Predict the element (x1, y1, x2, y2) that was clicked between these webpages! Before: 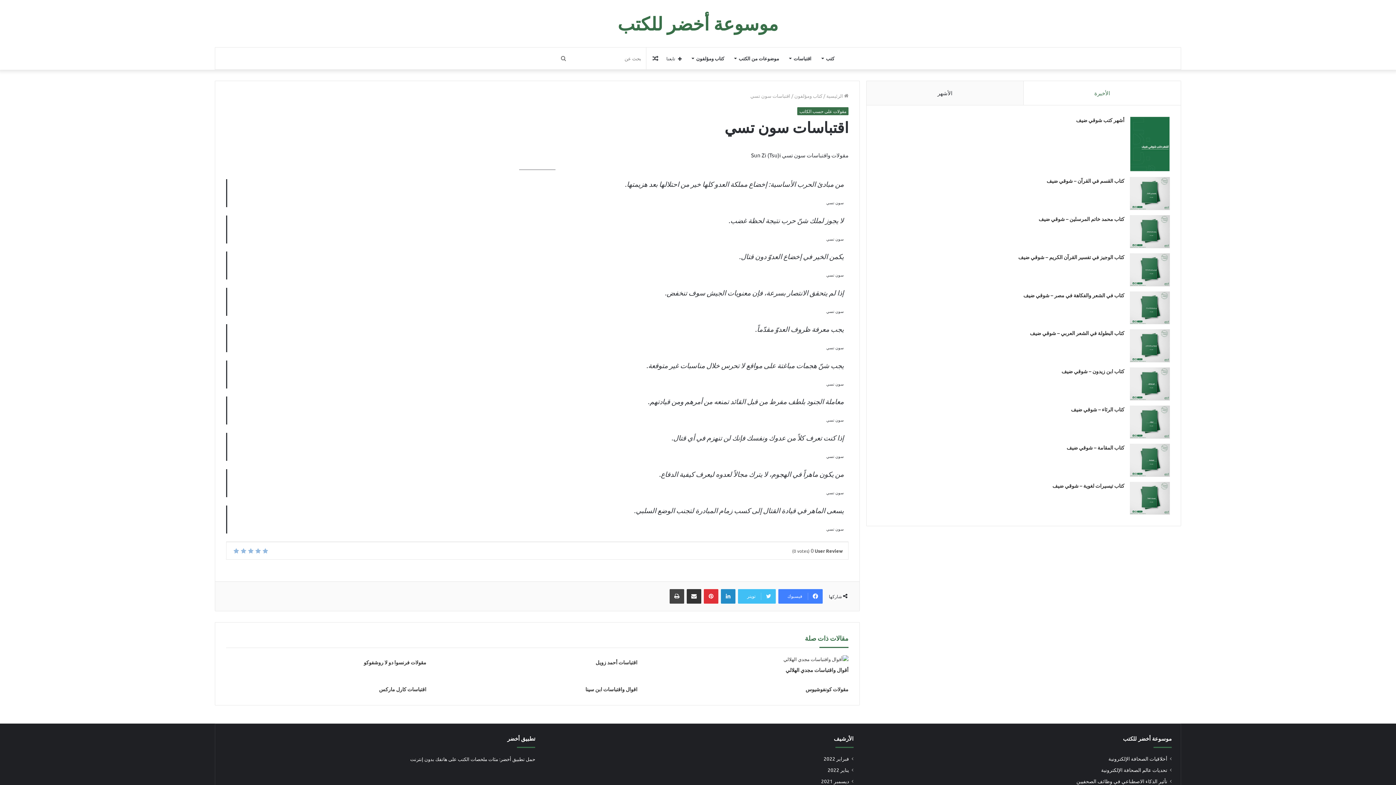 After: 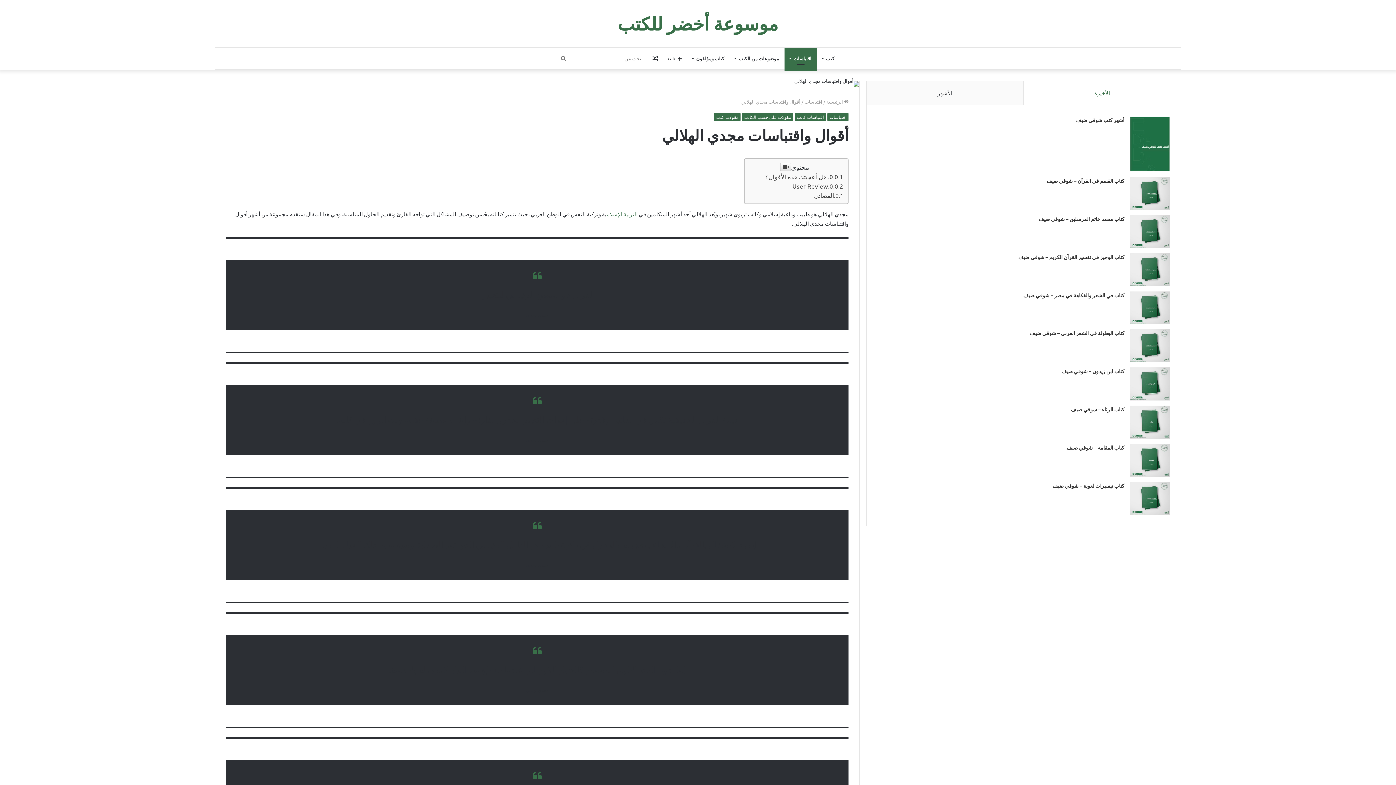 Action: label: أقوال واقتباسات مجدي الهلالي bbox: (785, 667, 848, 673)